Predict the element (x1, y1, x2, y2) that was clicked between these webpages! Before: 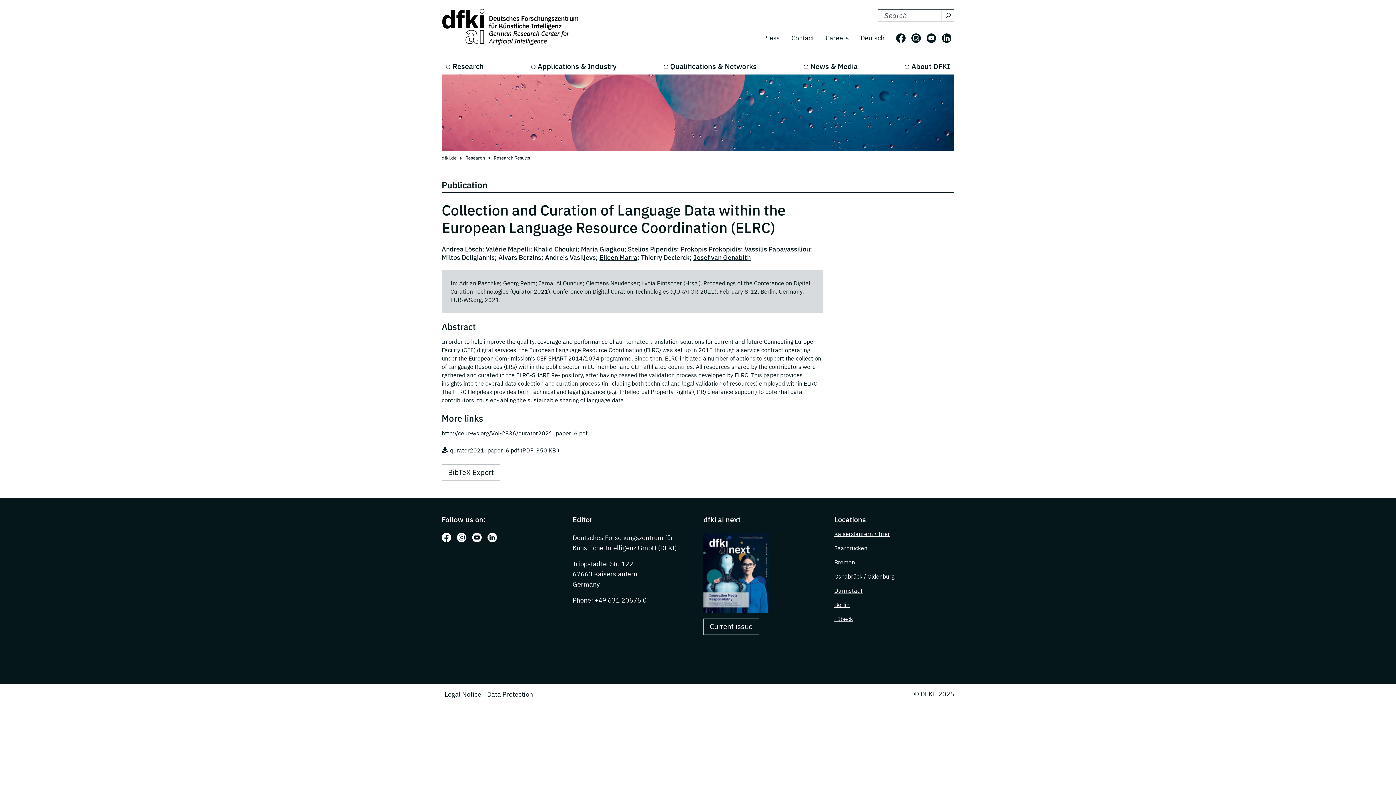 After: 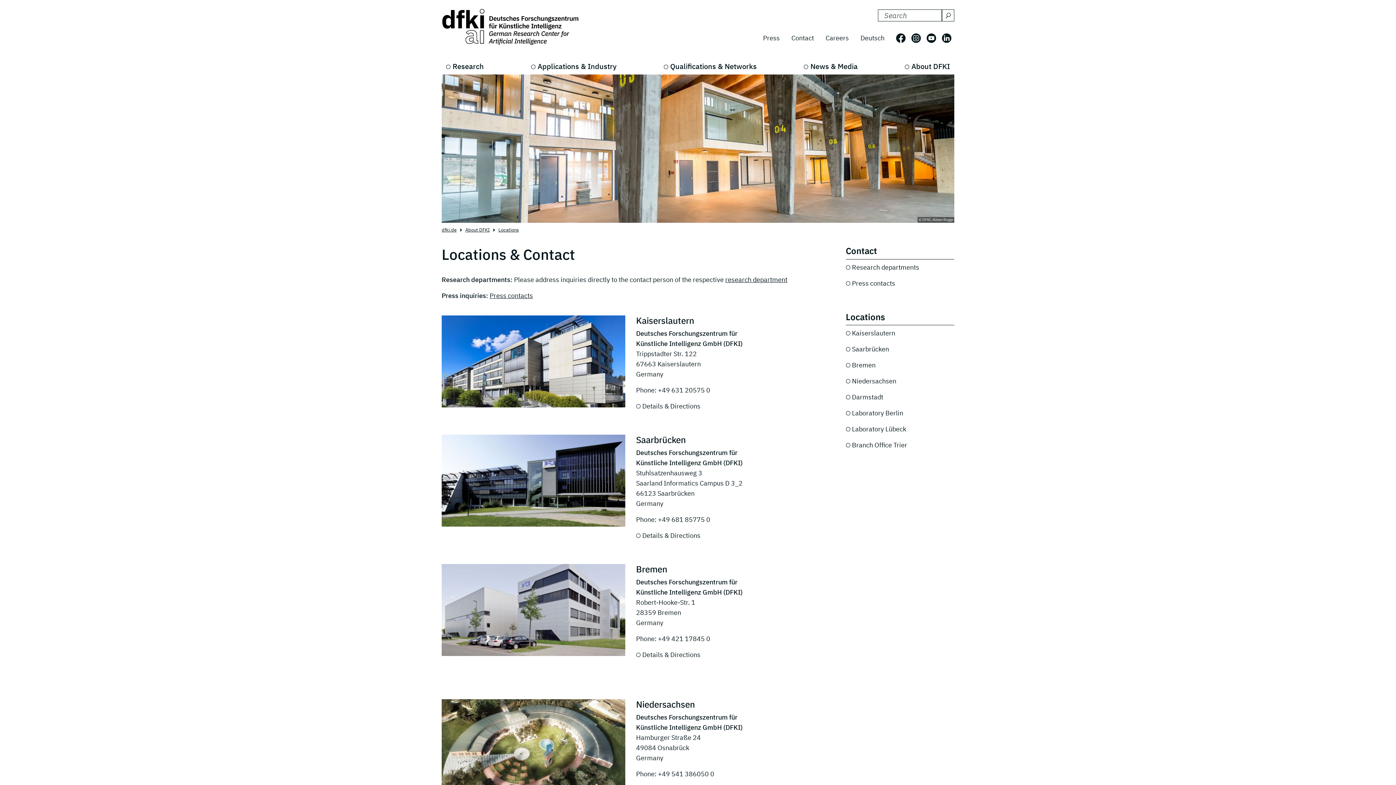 Action: label: Contact bbox: (785, 30, 820, 45)